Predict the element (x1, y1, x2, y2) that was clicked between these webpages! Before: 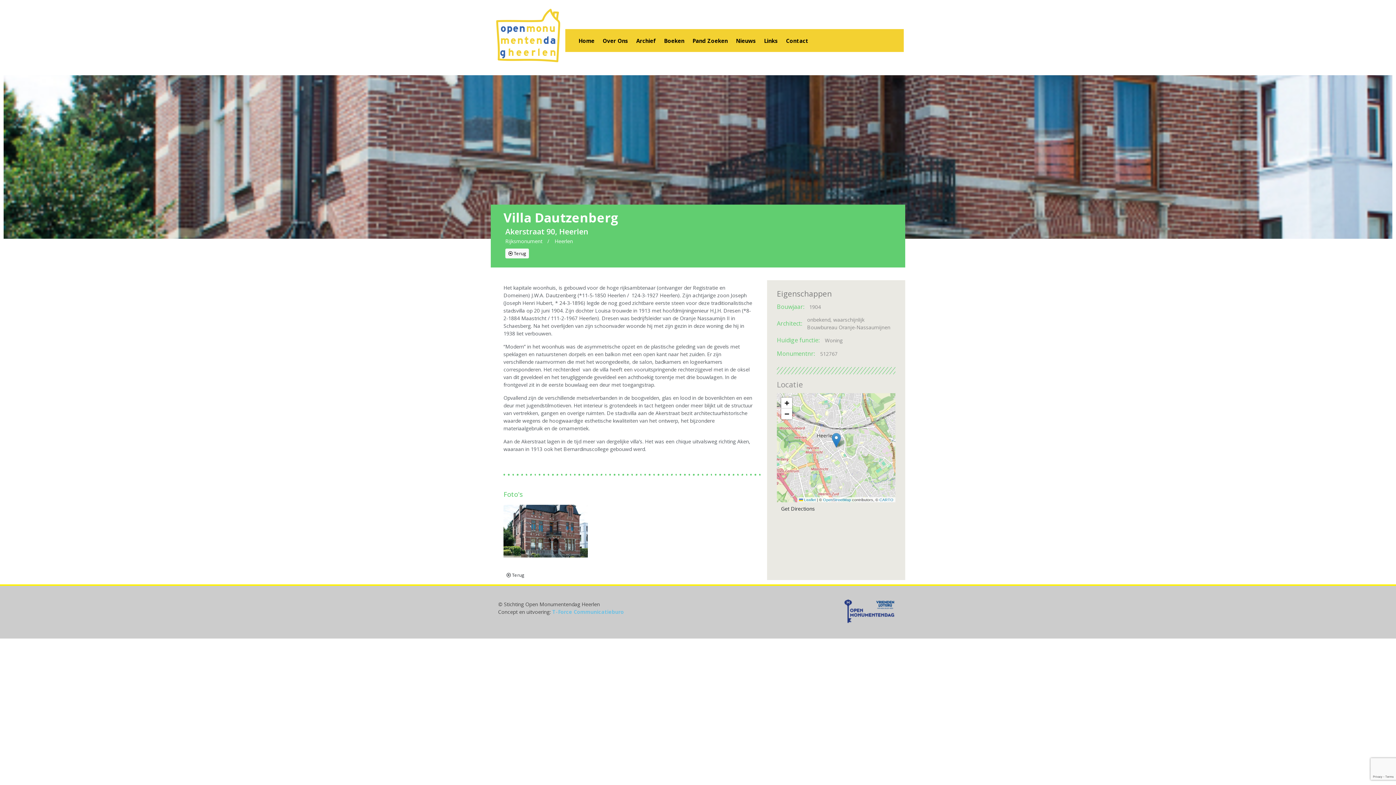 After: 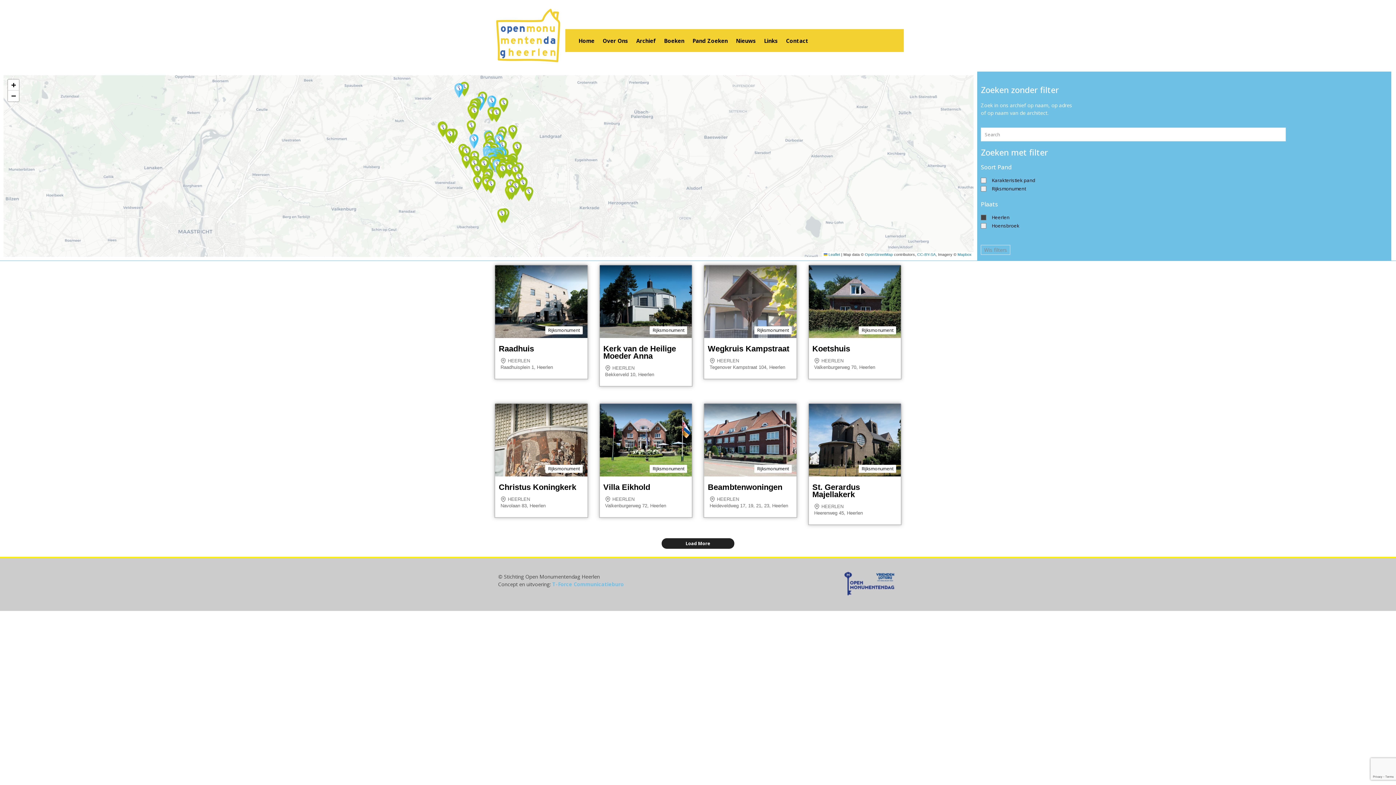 Action: label: Heerlen bbox: (554, 237, 573, 244)